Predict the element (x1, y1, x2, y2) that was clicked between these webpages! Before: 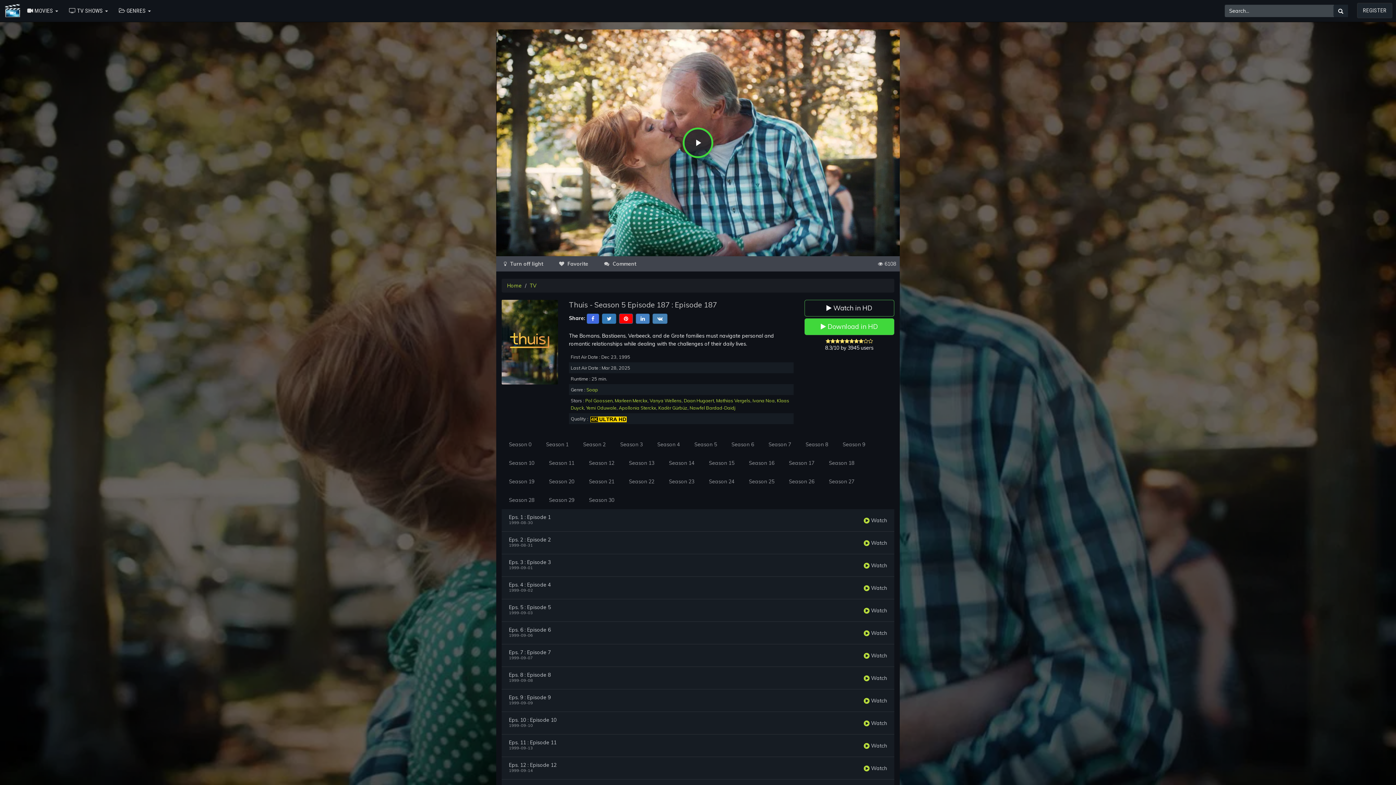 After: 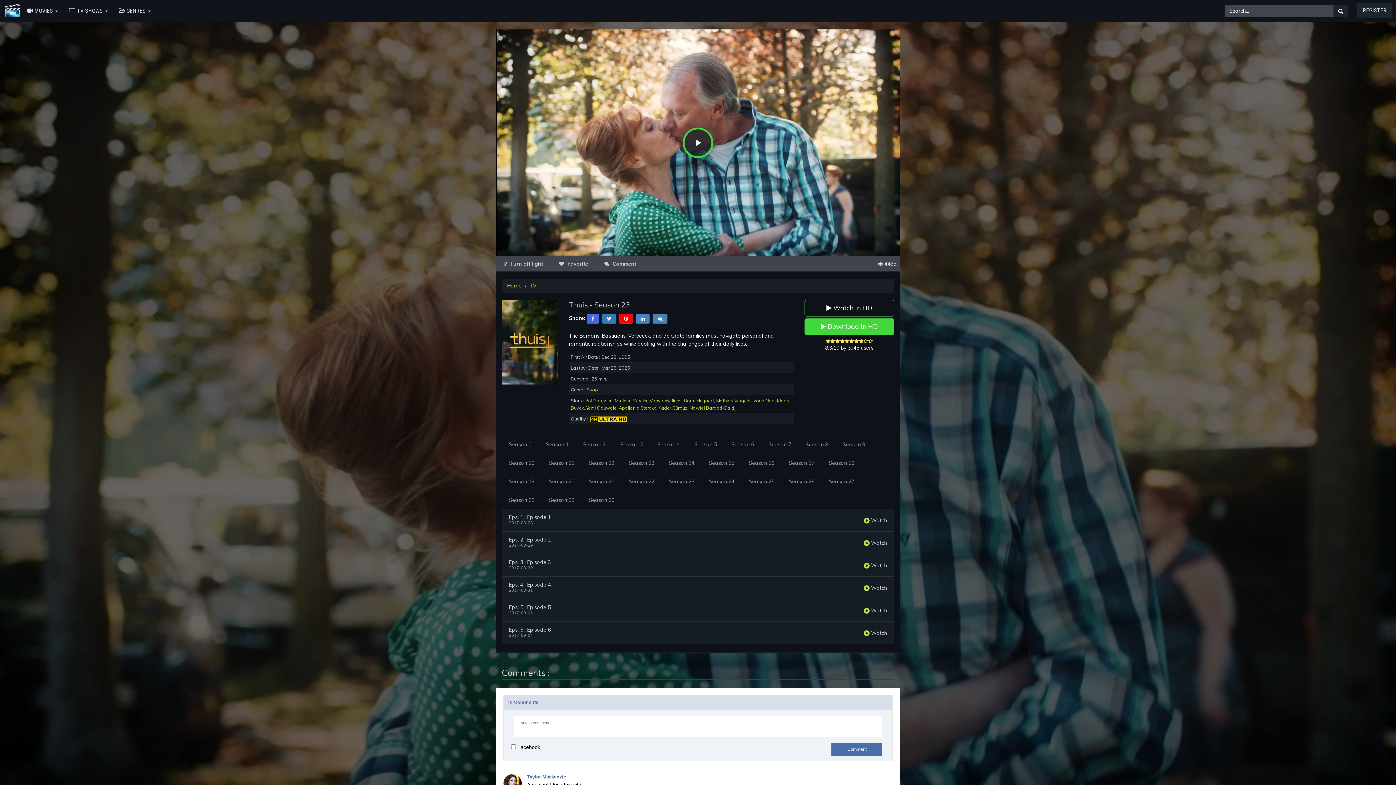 Action: bbox: (661, 472, 701, 491) label: Season 23